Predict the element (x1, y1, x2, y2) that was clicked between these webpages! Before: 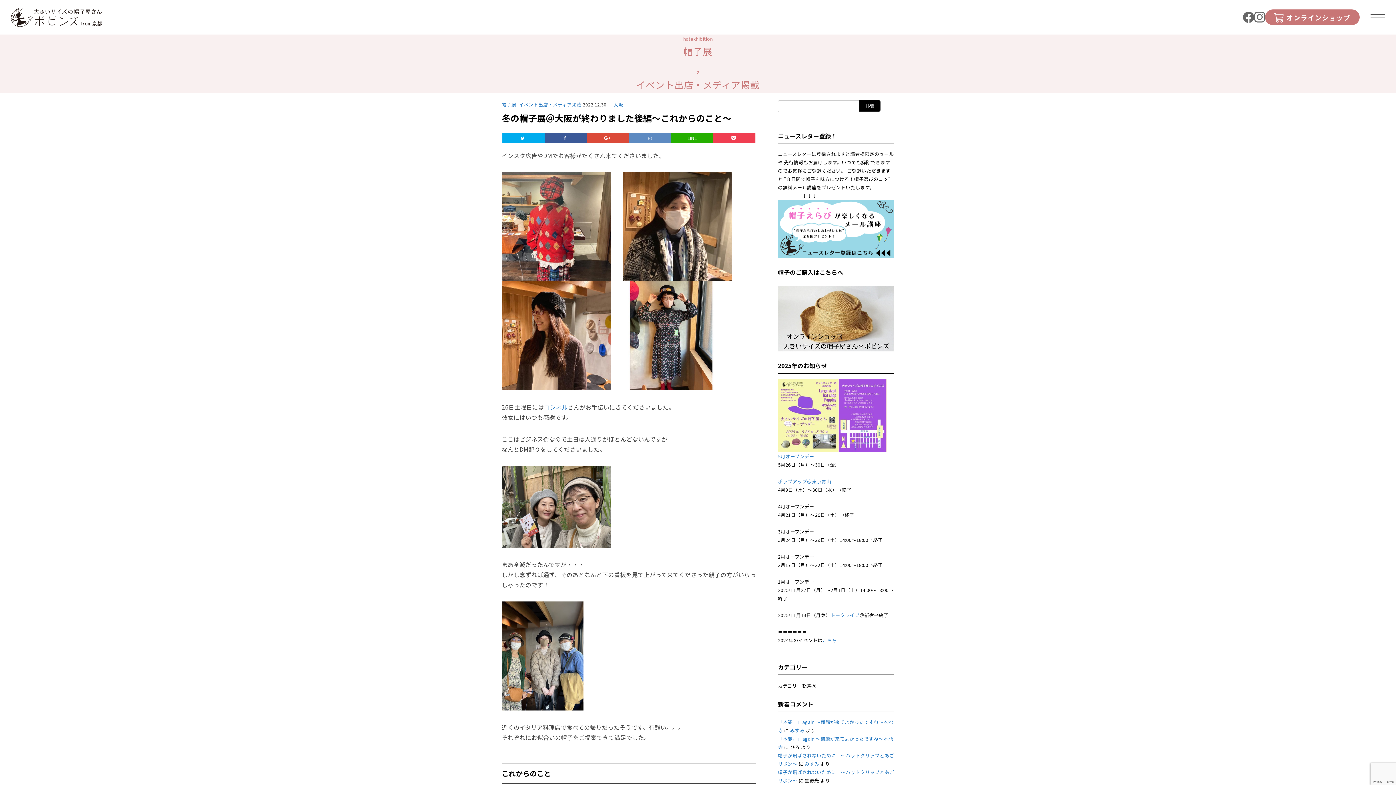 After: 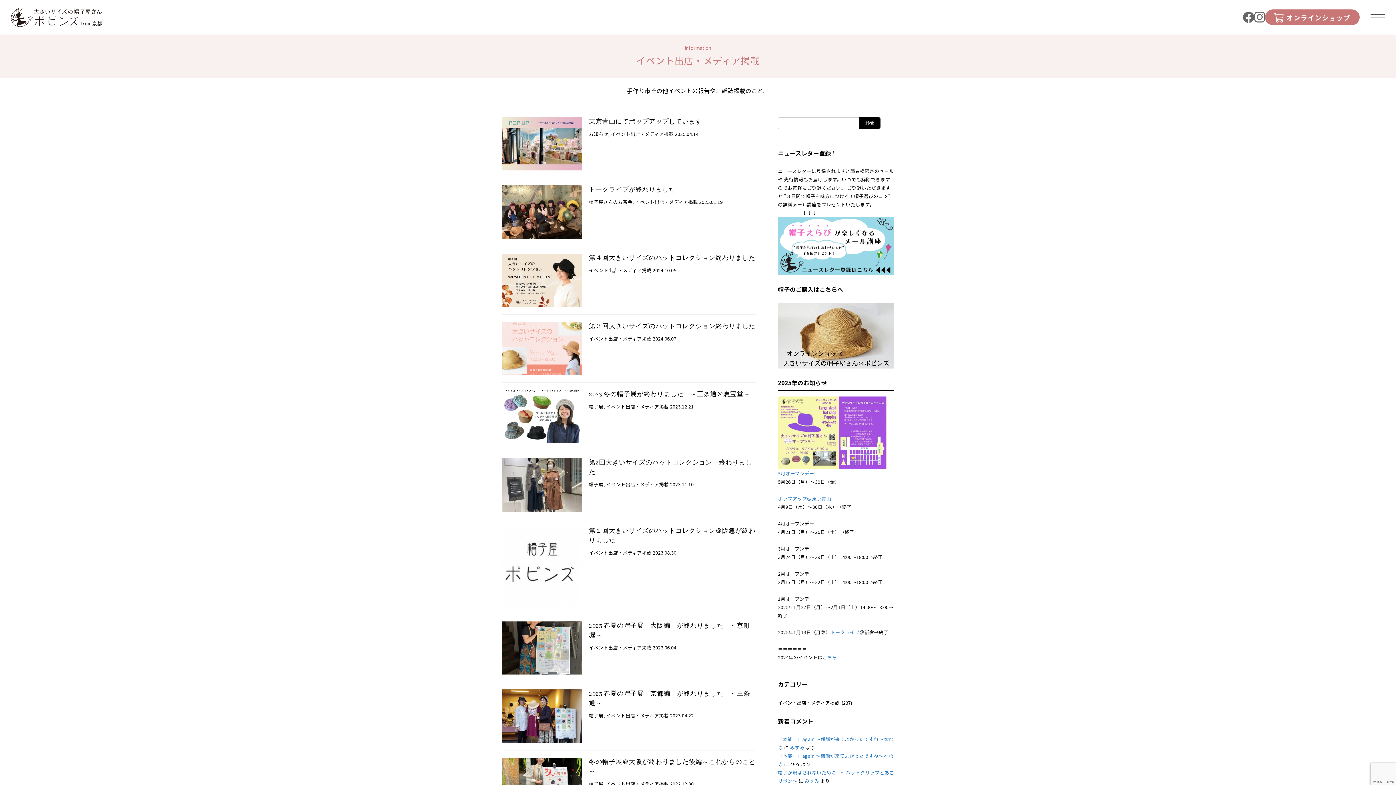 Action: label: イベント出店・メディア掲載 bbox: (636, 76, 760, 93)